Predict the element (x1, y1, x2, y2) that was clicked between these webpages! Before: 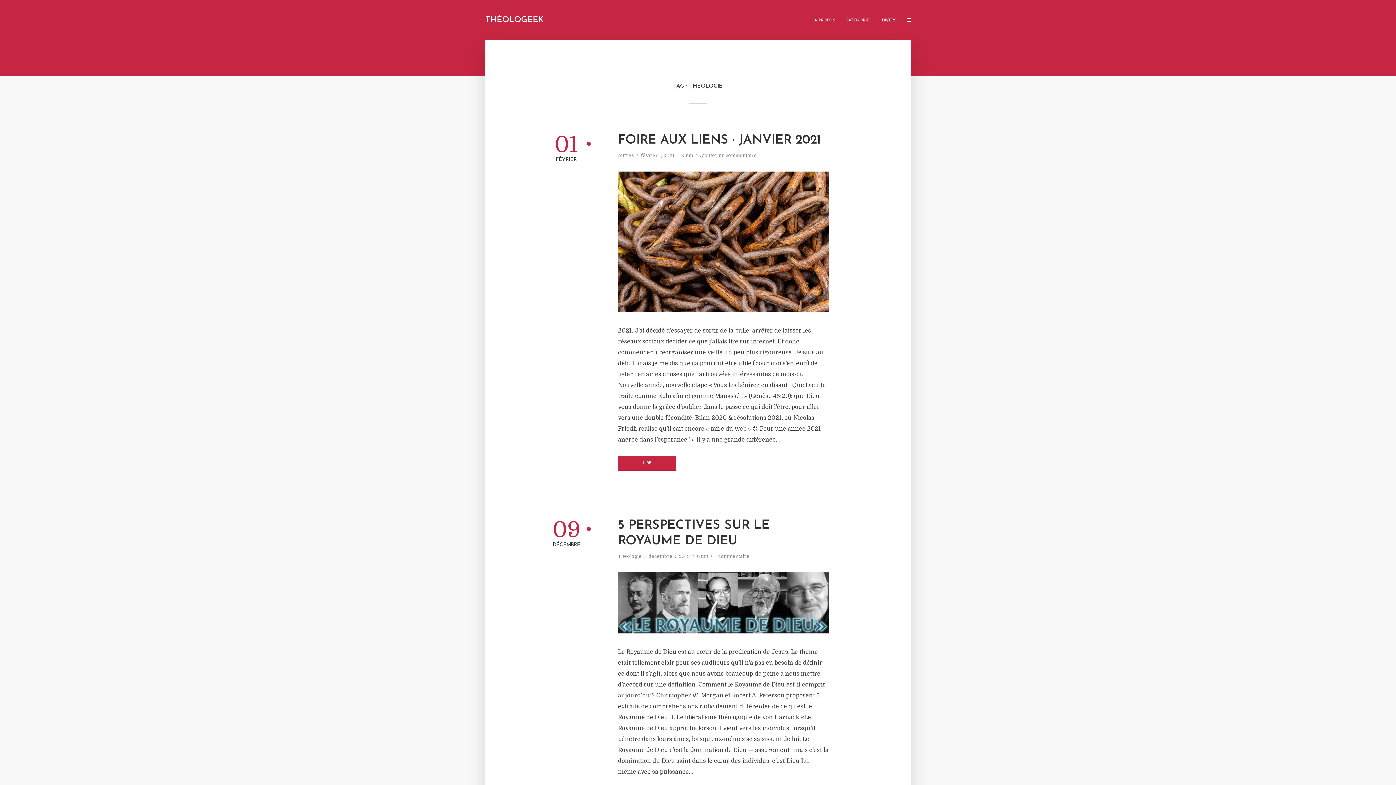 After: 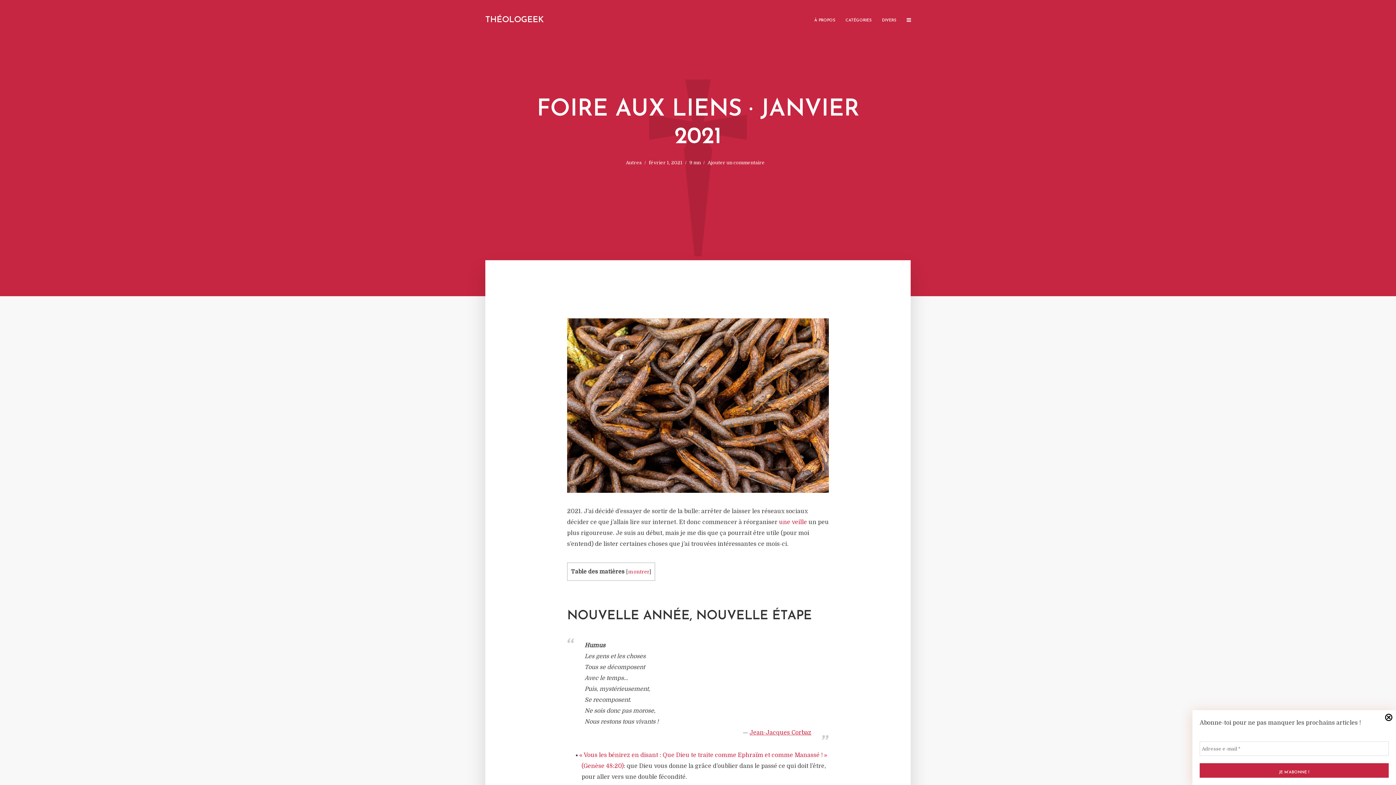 Action: bbox: (618, 456, 676, 470) label: LIRE